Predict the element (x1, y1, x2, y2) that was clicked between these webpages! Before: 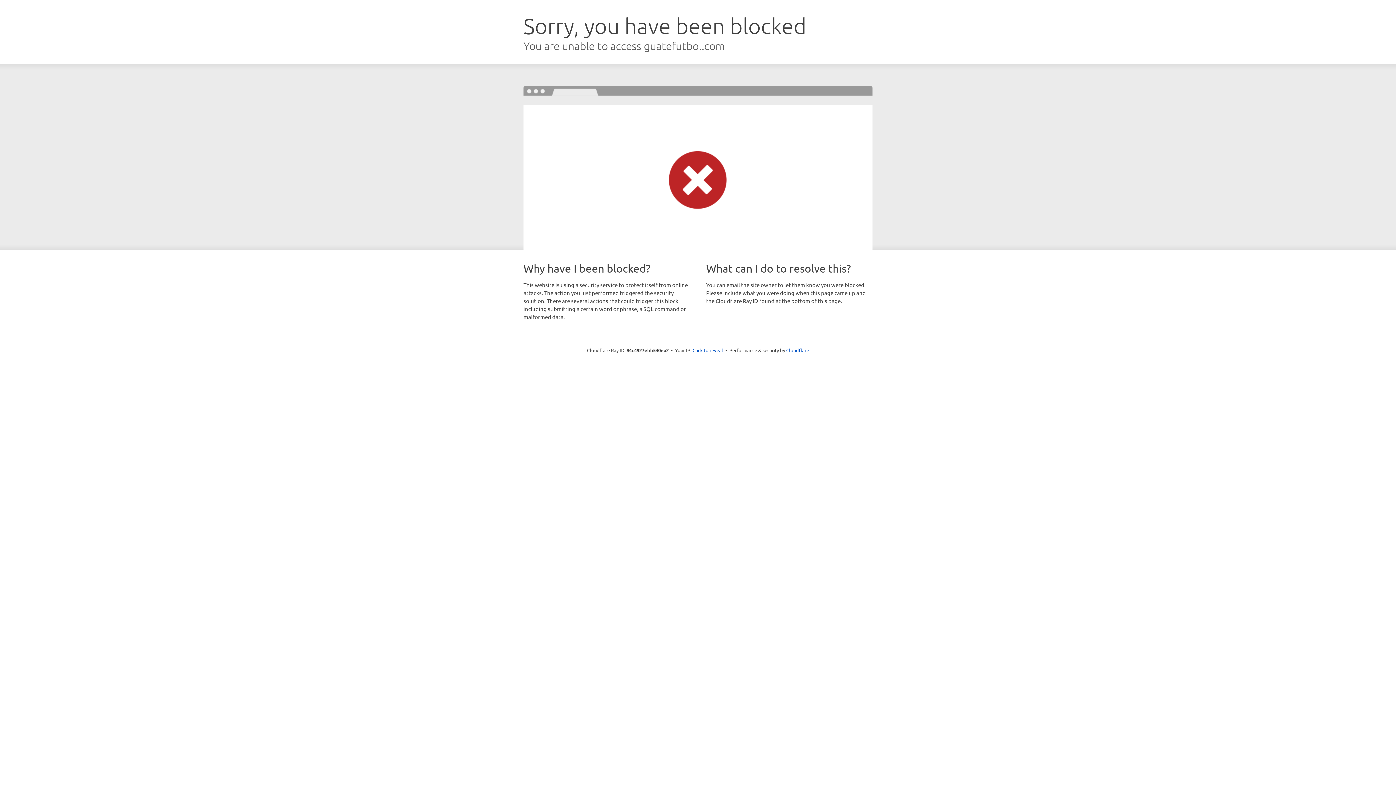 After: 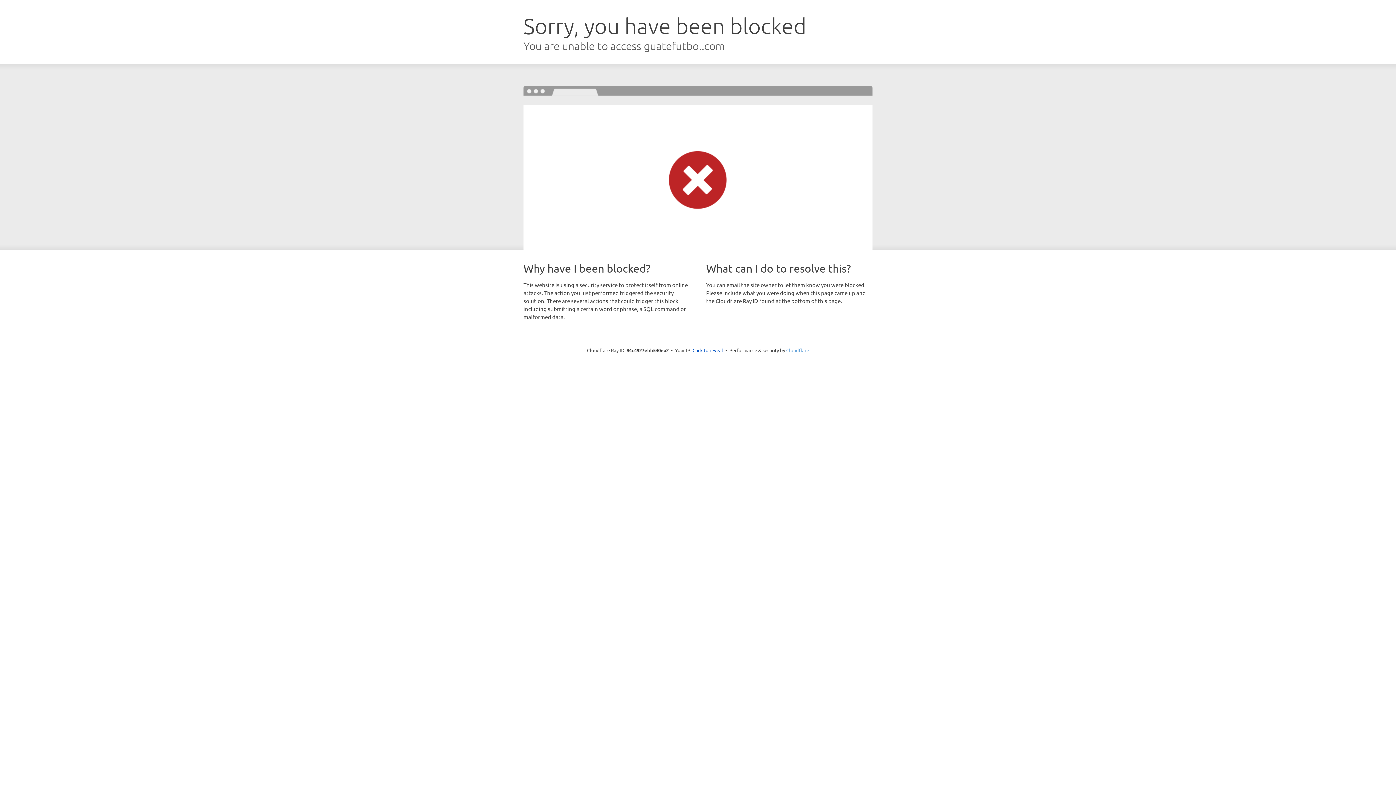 Action: label: Cloudflare bbox: (786, 347, 809, 353)